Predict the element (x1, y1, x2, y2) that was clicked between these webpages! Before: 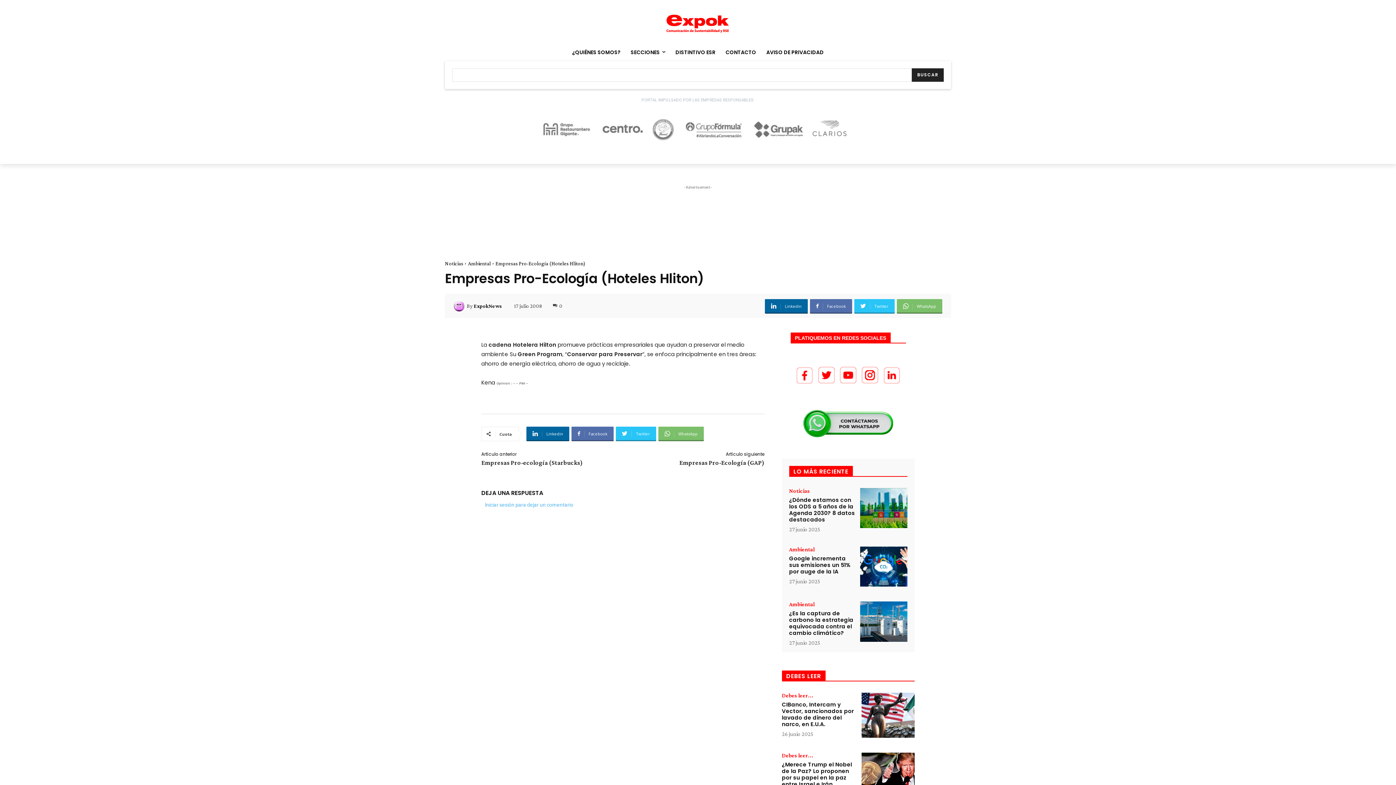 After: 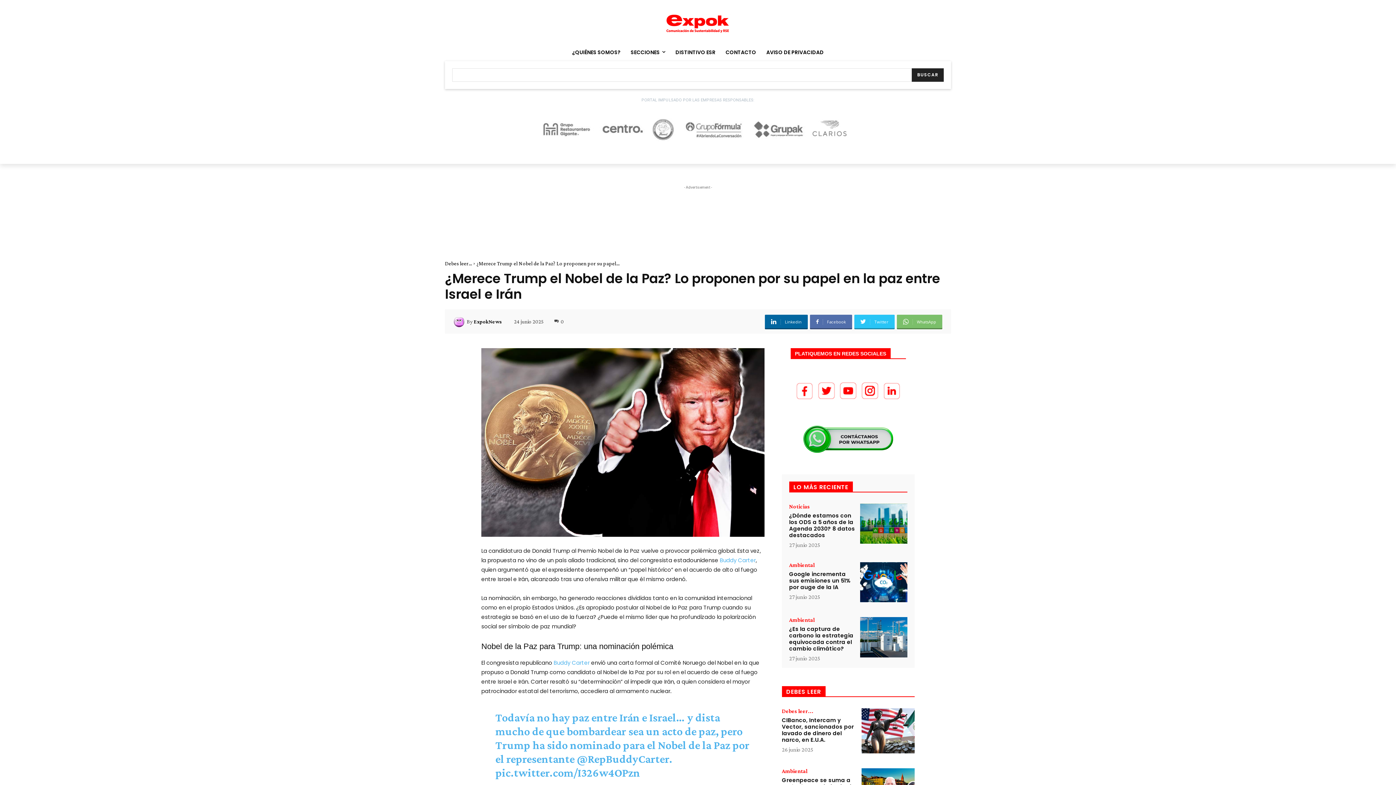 Action: bbox: (861, 753, 914, 798)